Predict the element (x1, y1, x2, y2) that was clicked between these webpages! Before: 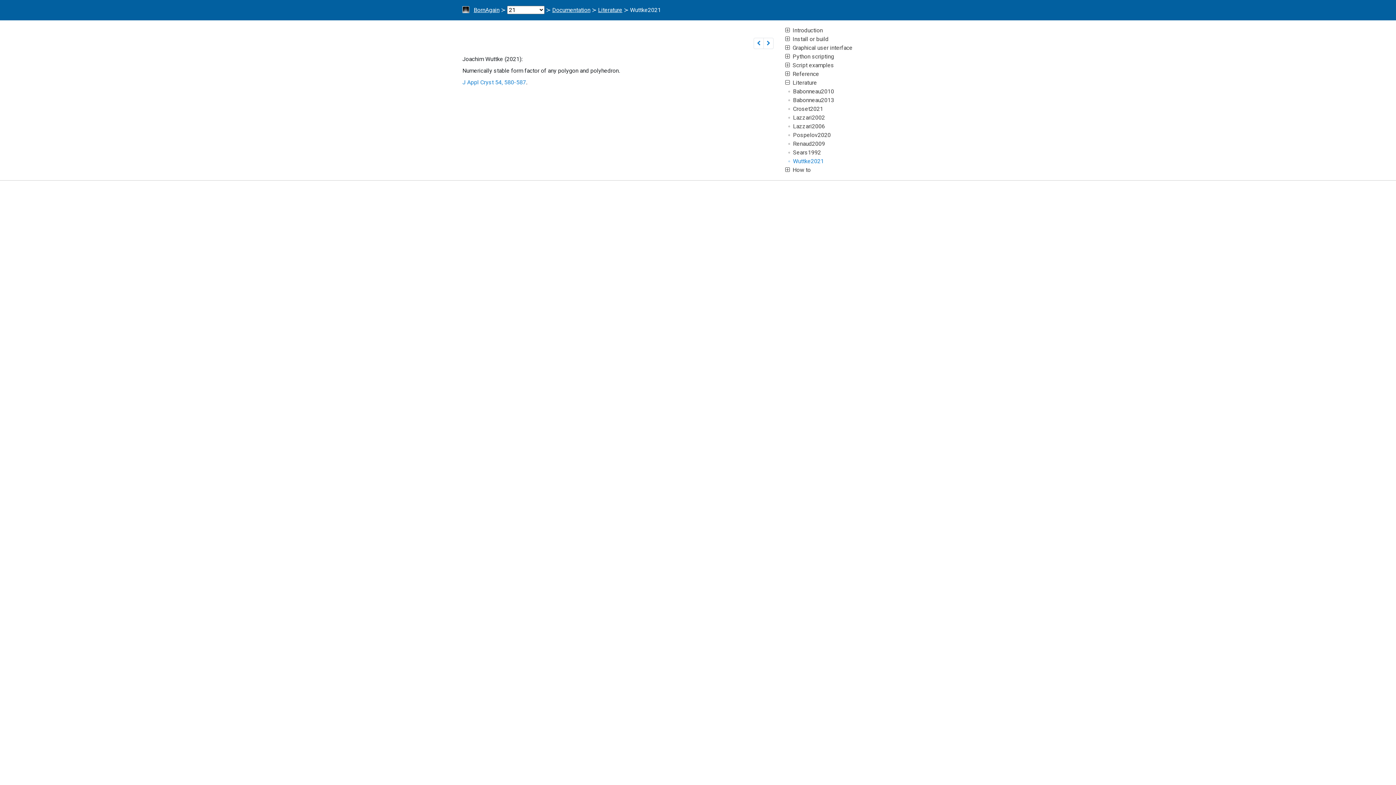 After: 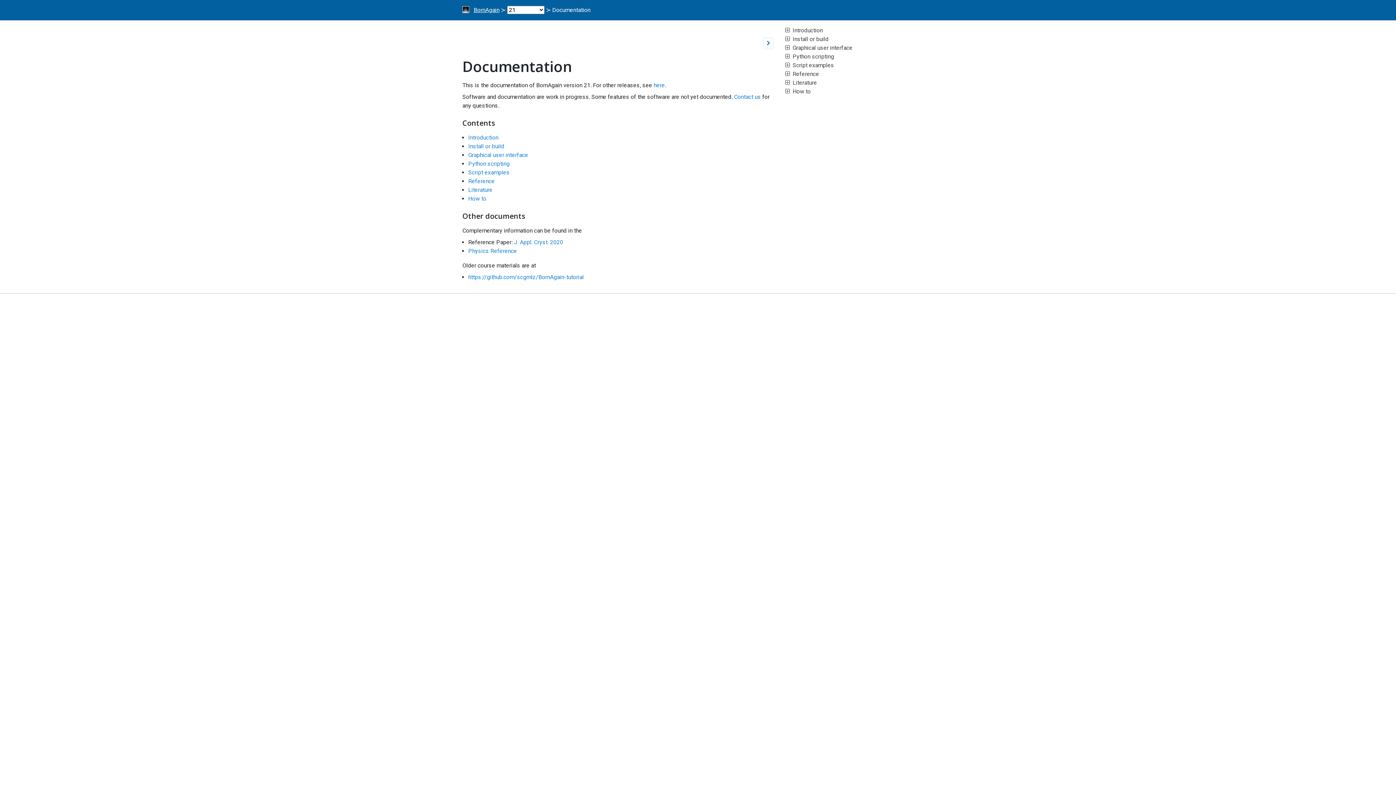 Action: label: Documentation bbox: (552, 6, 590, 13)